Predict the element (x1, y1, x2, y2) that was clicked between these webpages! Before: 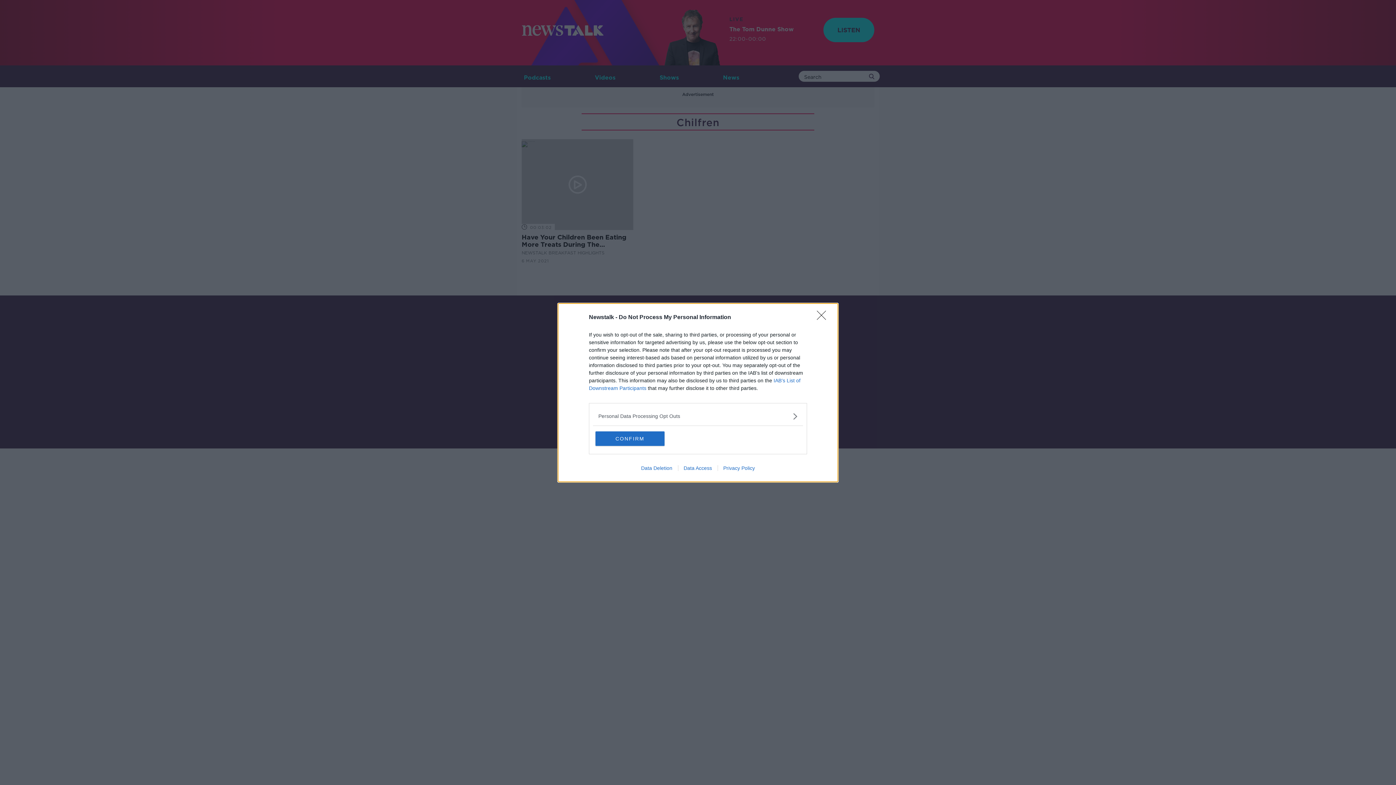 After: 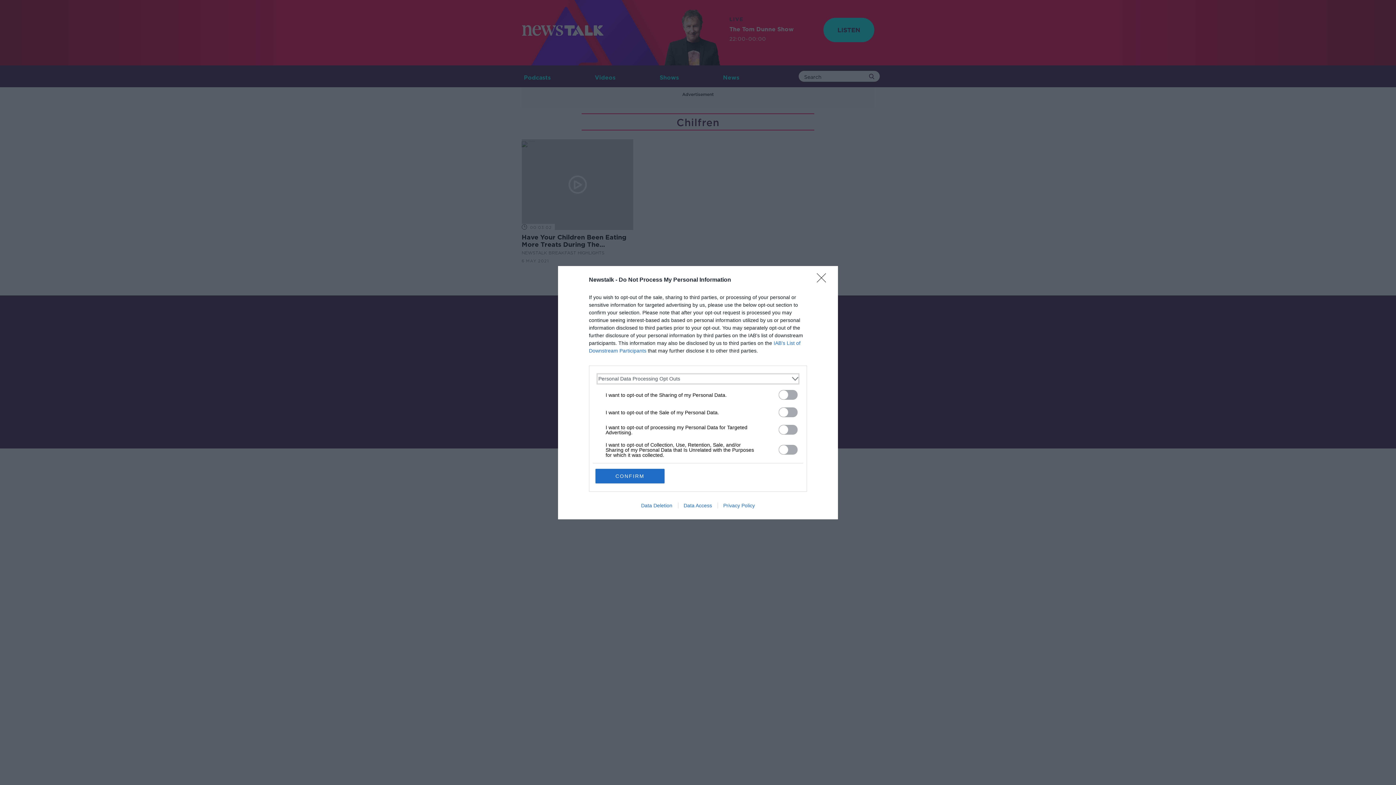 Action: label: Opt-Outs bbox: (598, 412, 797, 420)